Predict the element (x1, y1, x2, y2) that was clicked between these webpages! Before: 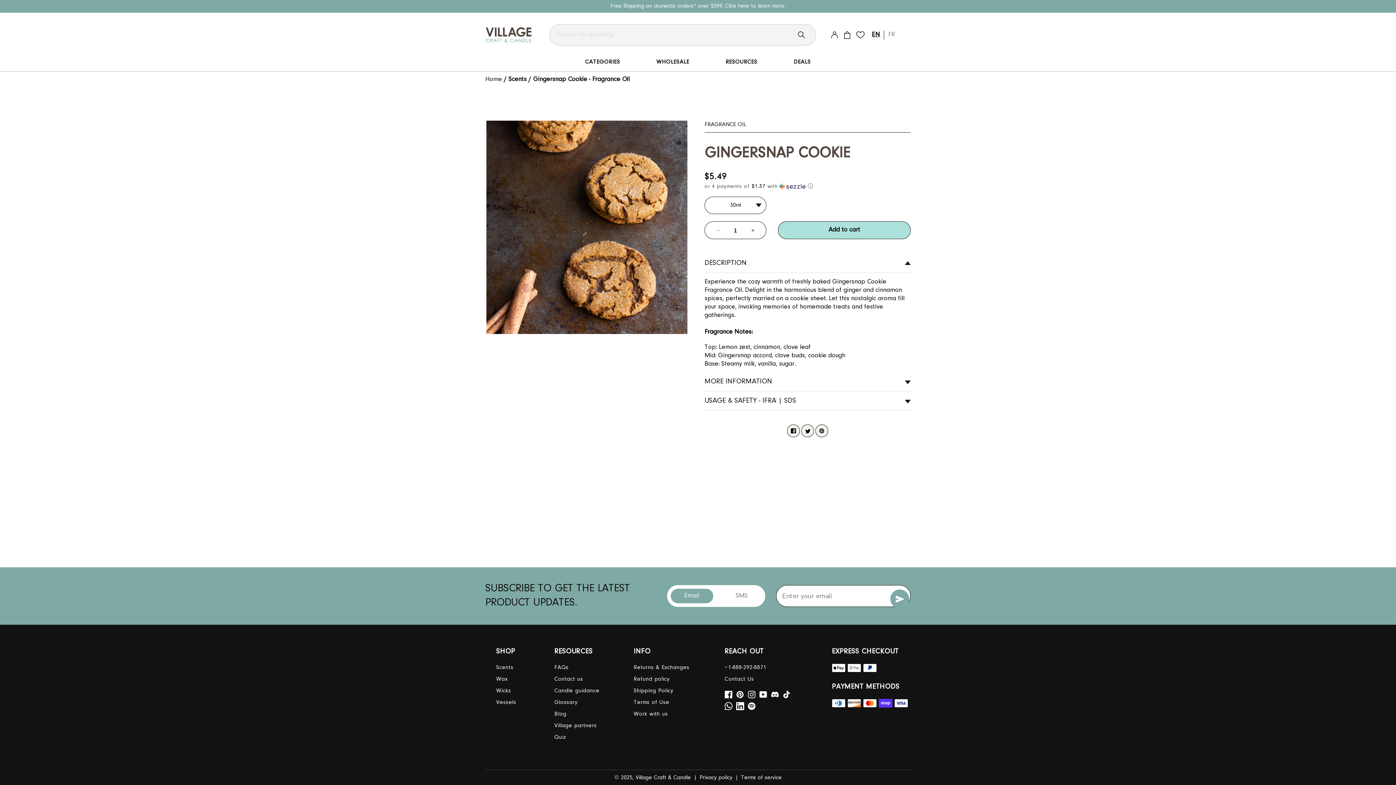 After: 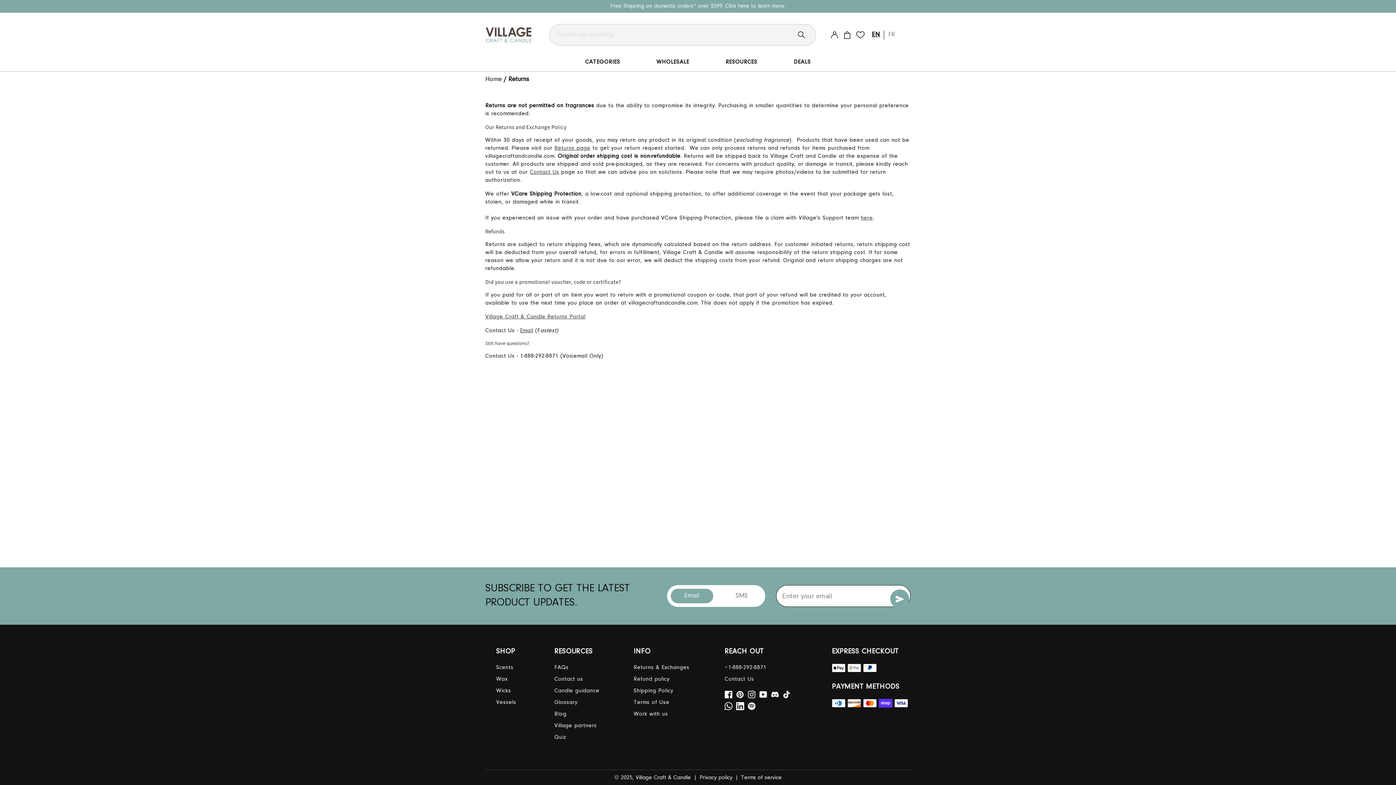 Action: label: Returns & Exchanges bbox: (633, 664, 689, 675)